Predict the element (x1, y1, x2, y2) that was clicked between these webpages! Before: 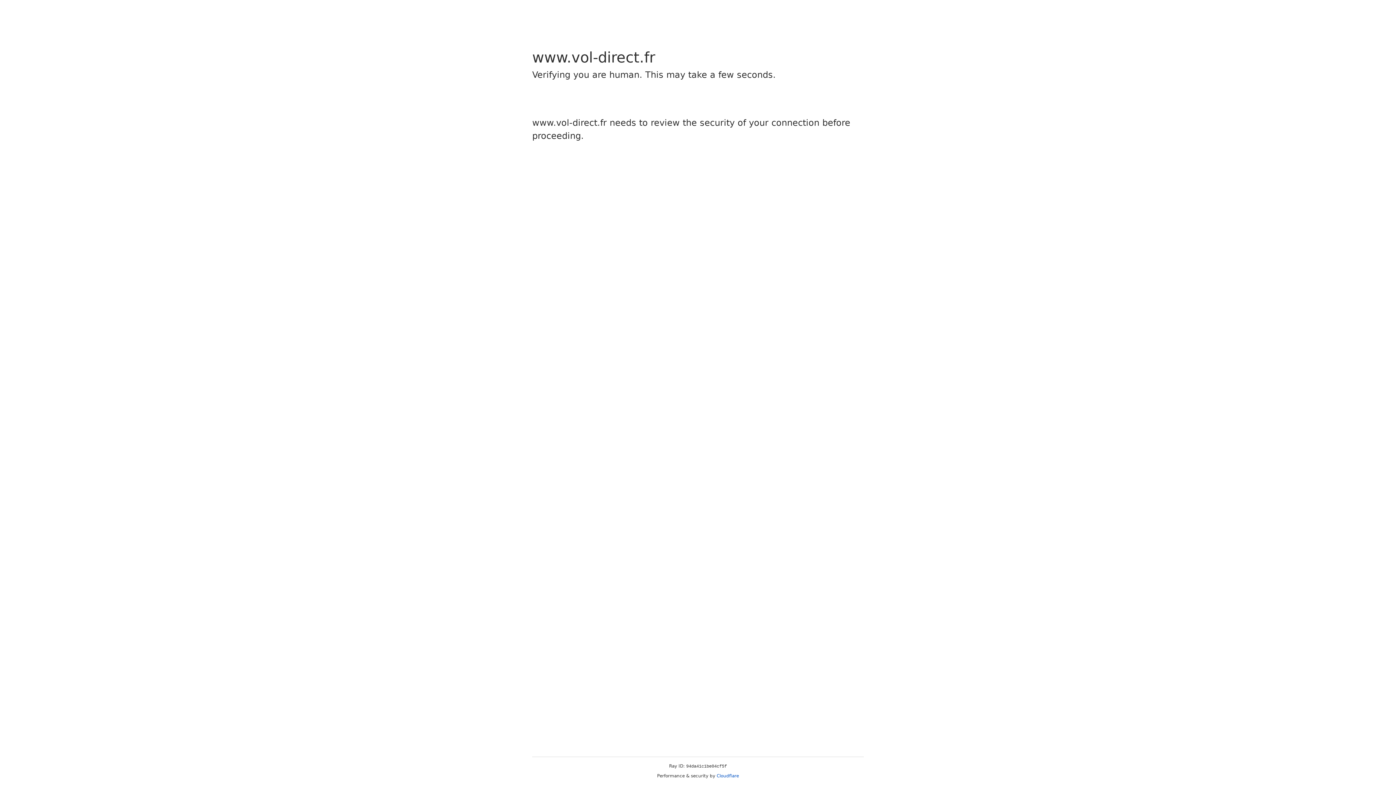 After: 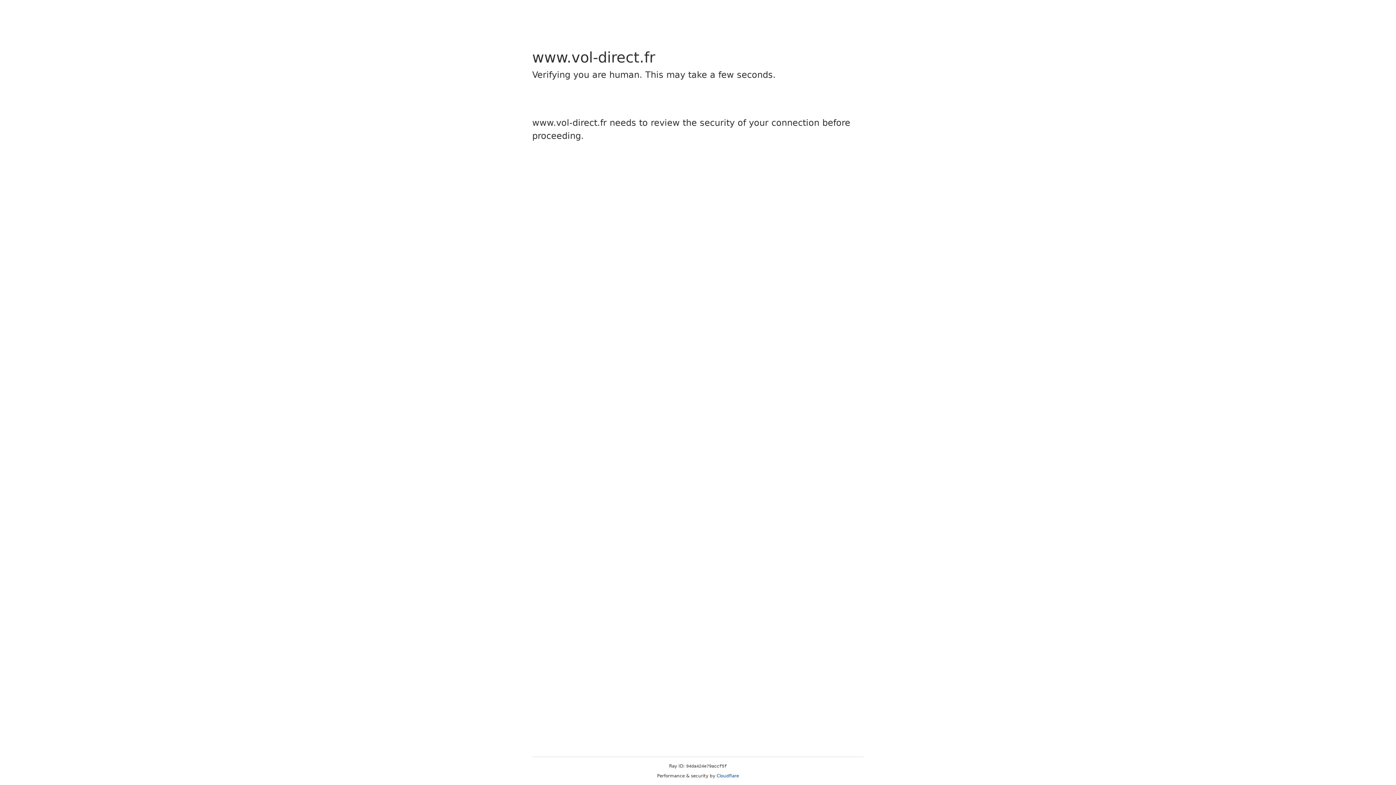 Action: label: Cloudflare bbox: (716, 773, 739, 778)